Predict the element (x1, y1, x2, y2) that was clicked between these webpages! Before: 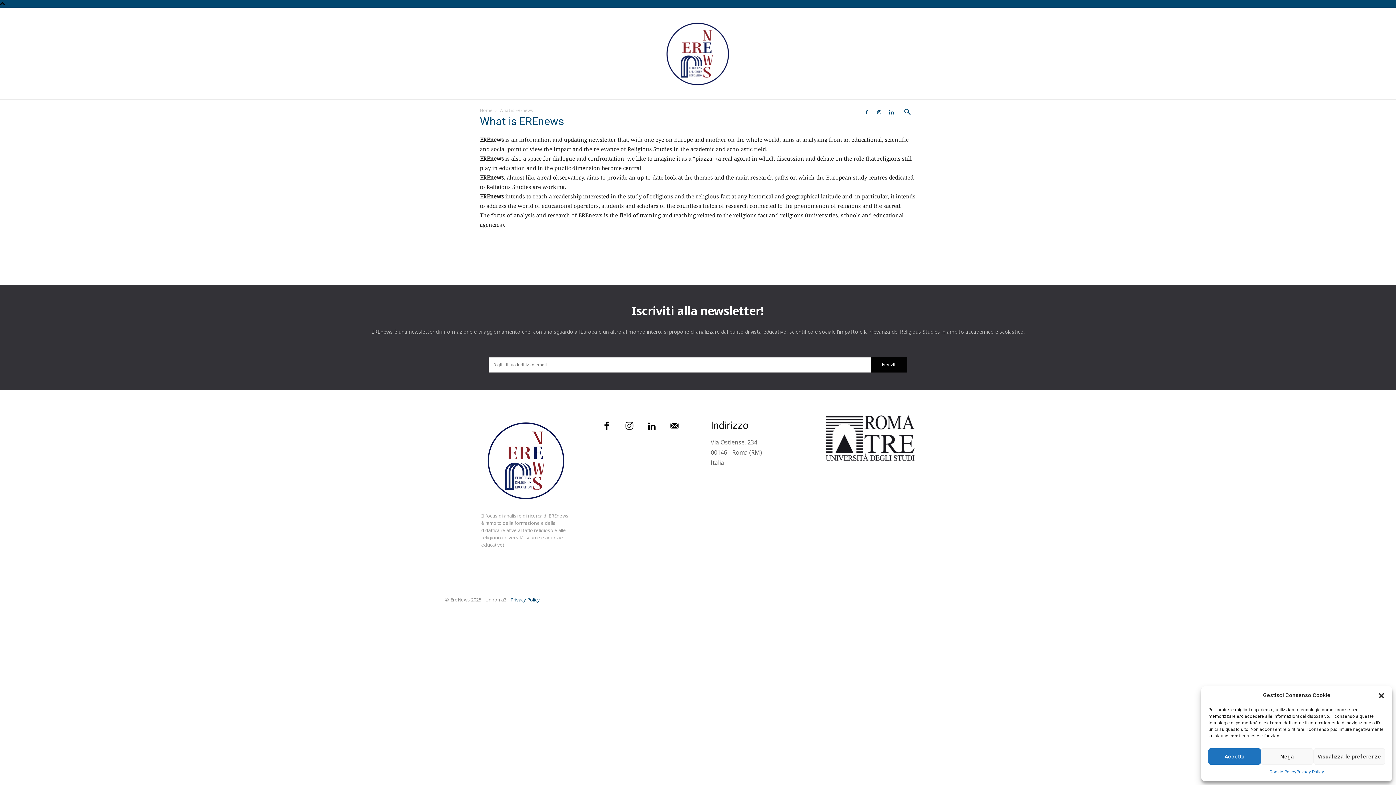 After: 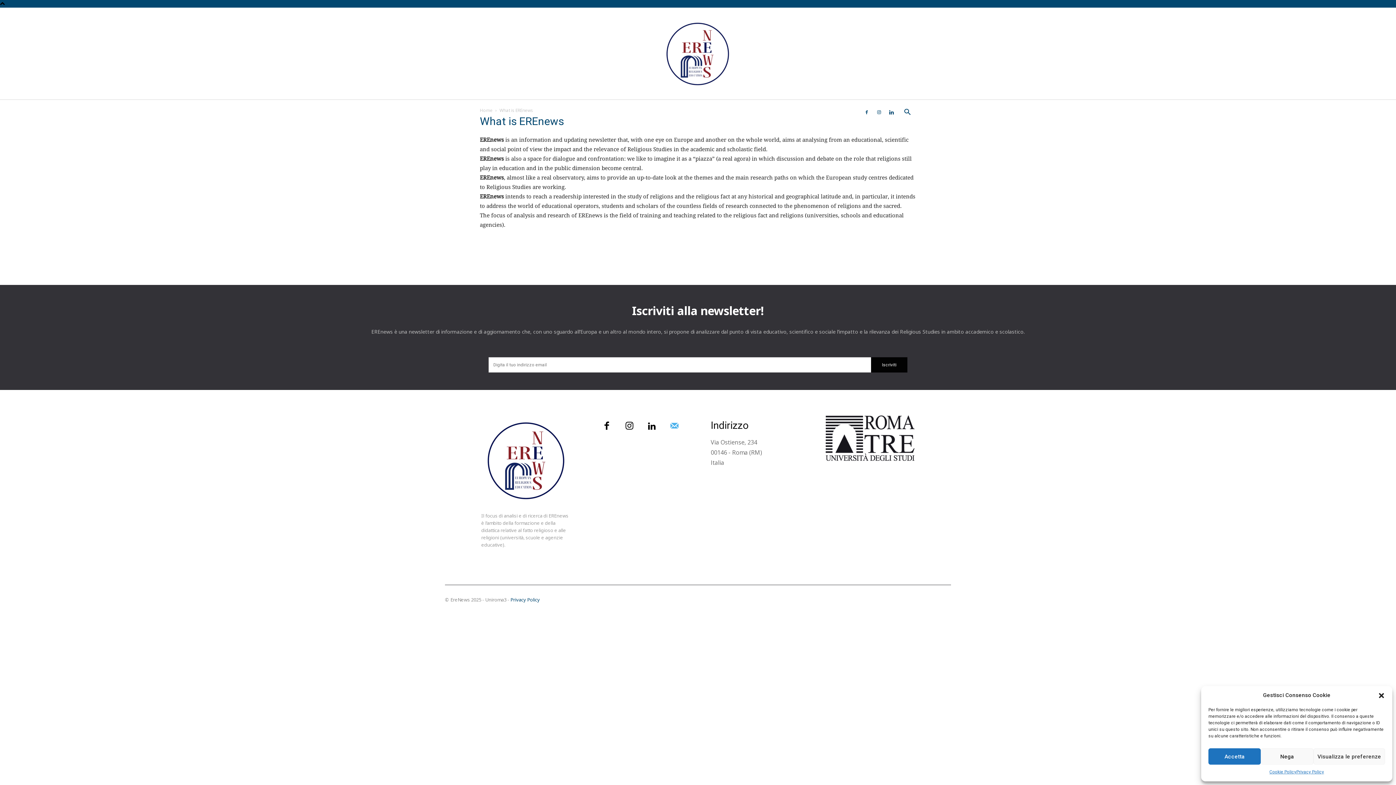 Action: bbox: (665, 417, 683, 436)